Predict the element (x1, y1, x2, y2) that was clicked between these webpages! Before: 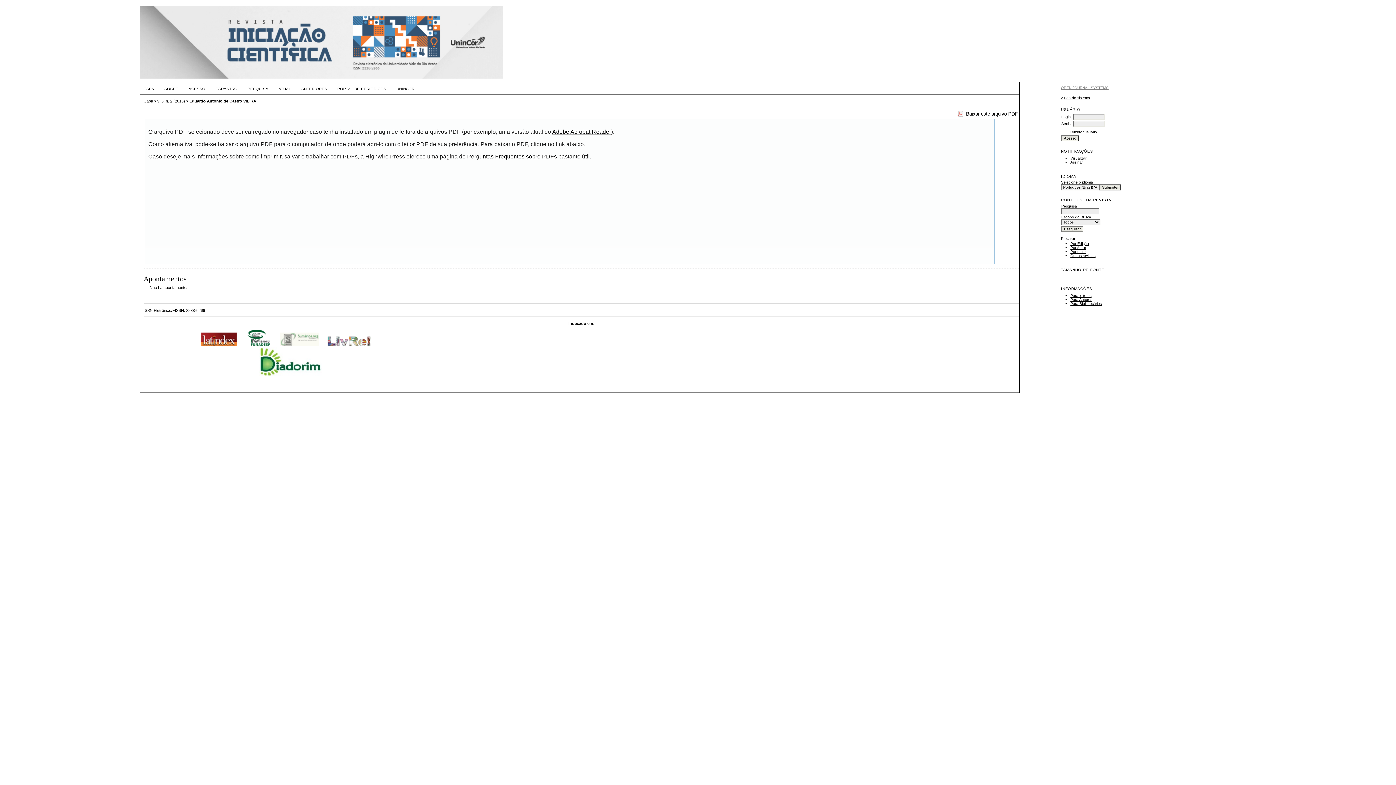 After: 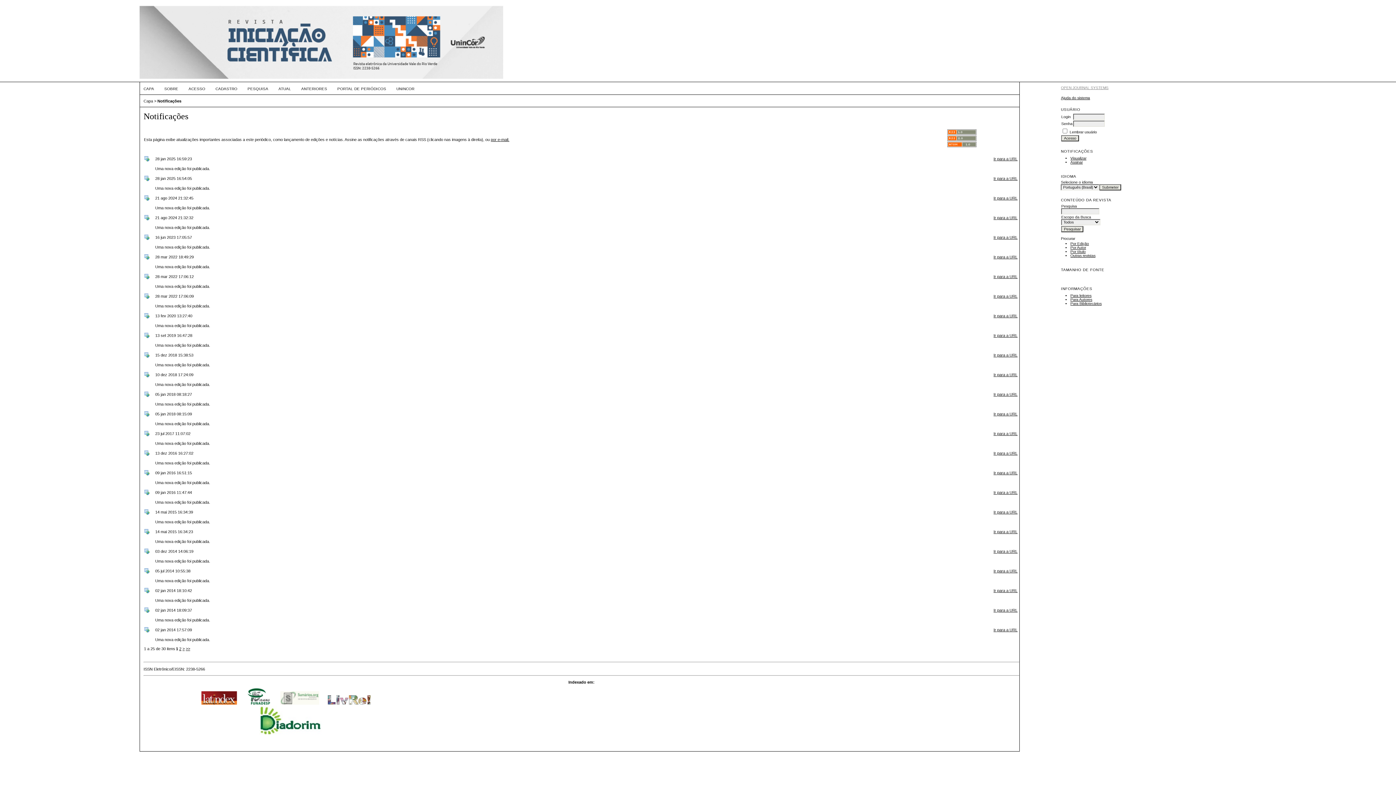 Action: bbox: (1070, 156, 1086, 160) label: Visualizar